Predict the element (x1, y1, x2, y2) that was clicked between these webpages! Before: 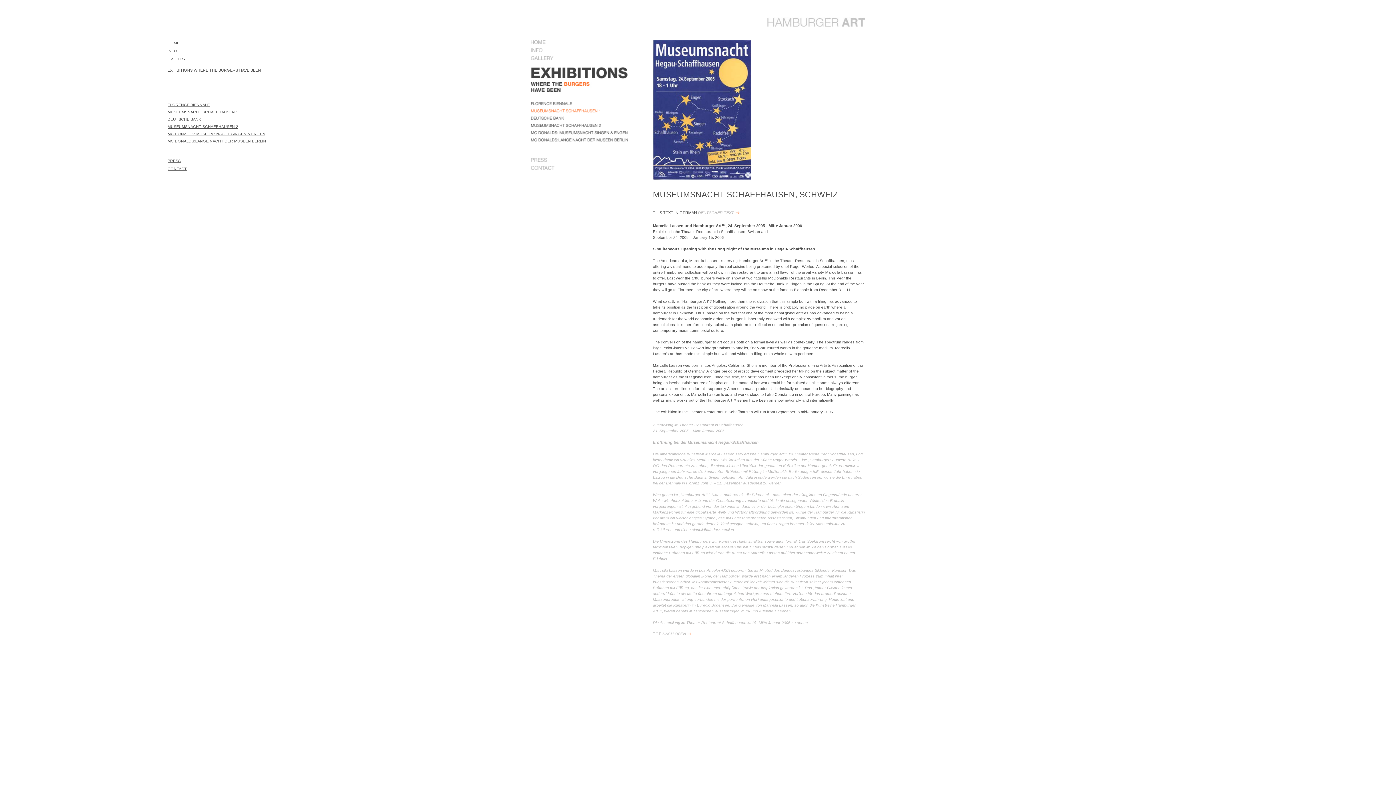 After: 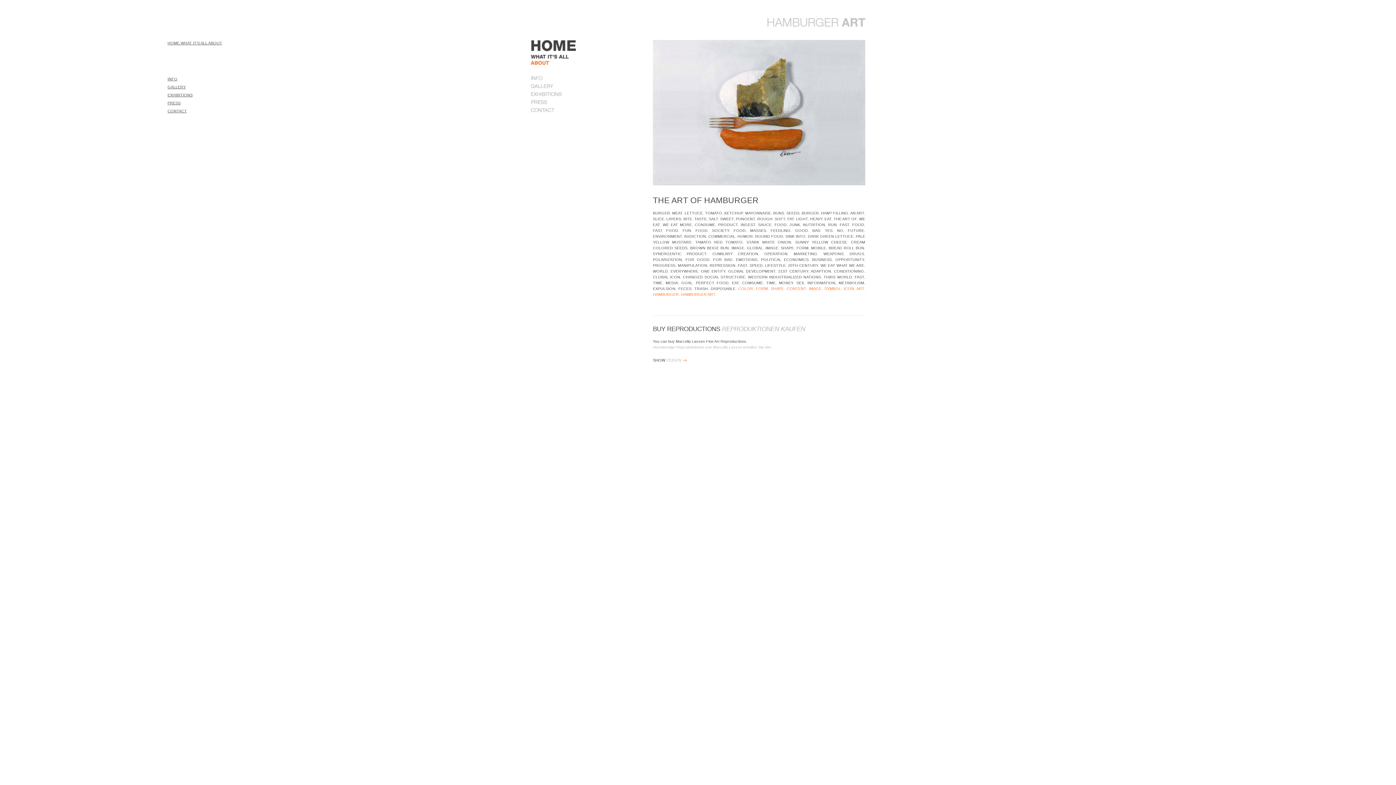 Action: label: HOME bbox: (530, 40, 545, 45)